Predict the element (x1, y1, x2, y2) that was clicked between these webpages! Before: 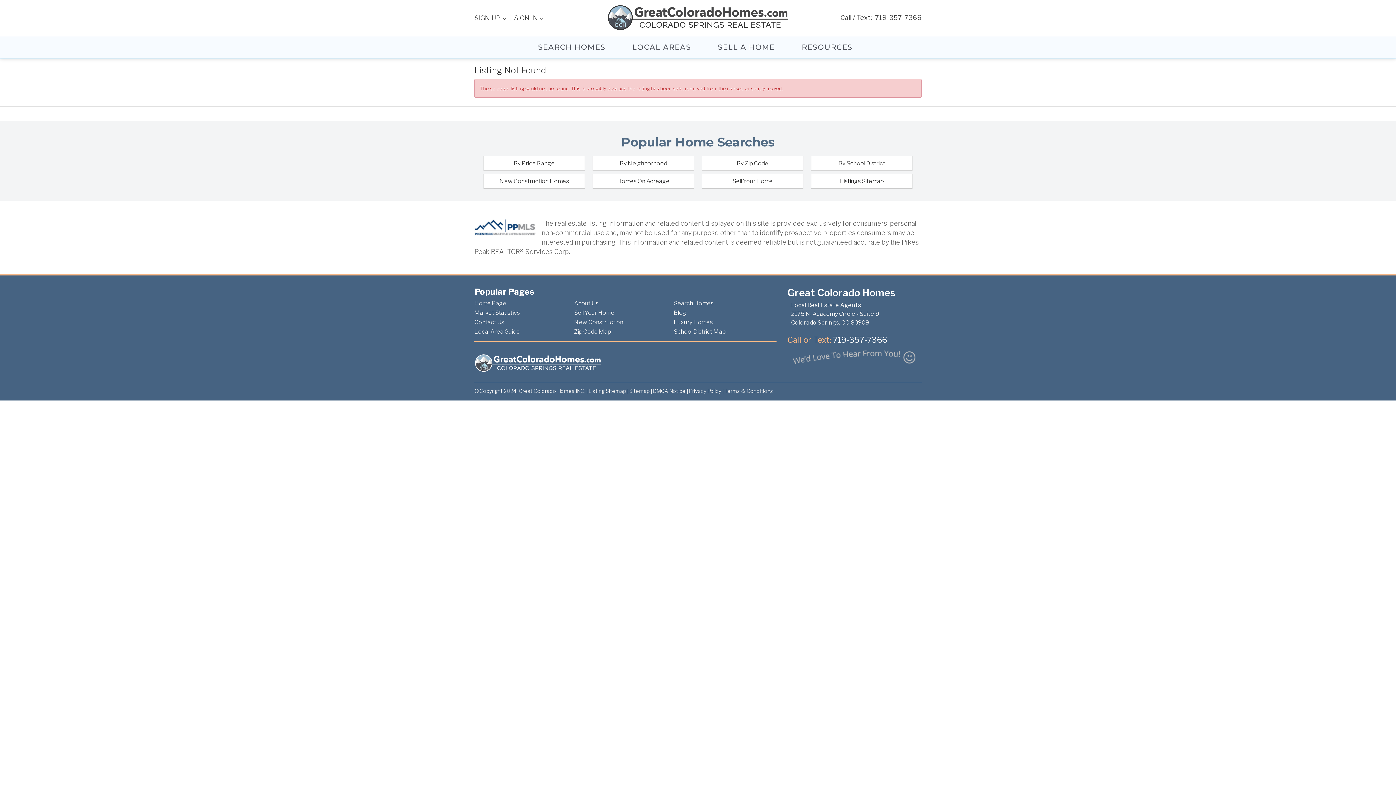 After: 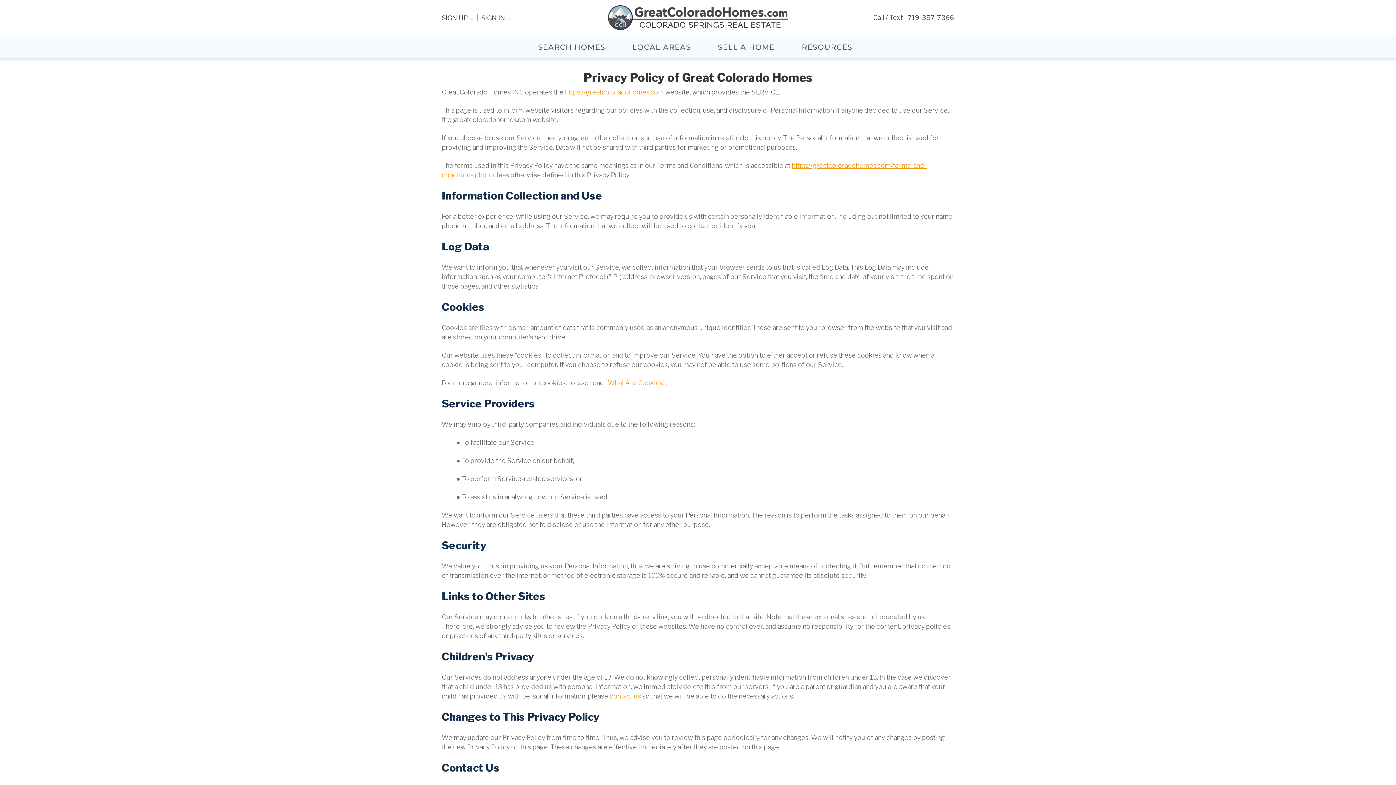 Action: bbox: (689, 388, 721, 394) label: Privacy Policy